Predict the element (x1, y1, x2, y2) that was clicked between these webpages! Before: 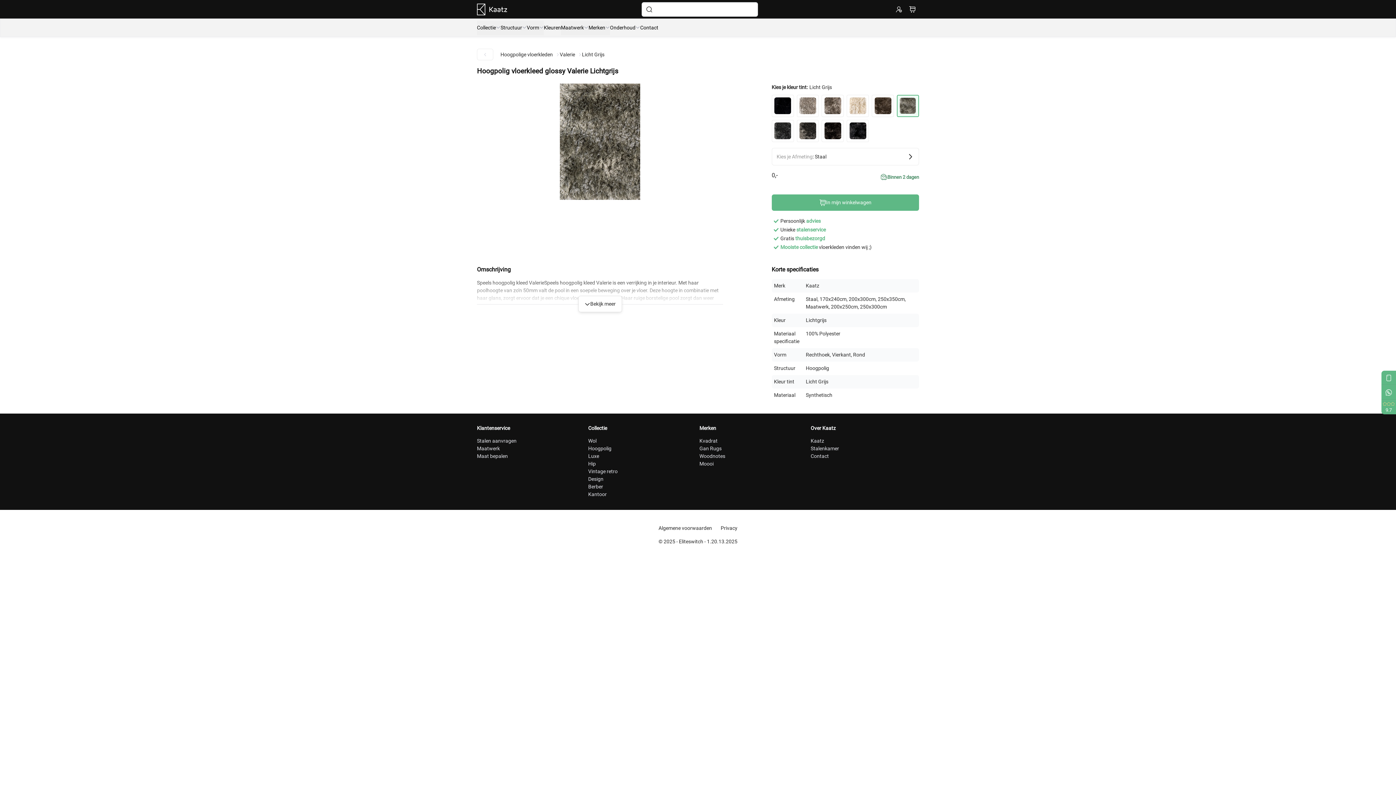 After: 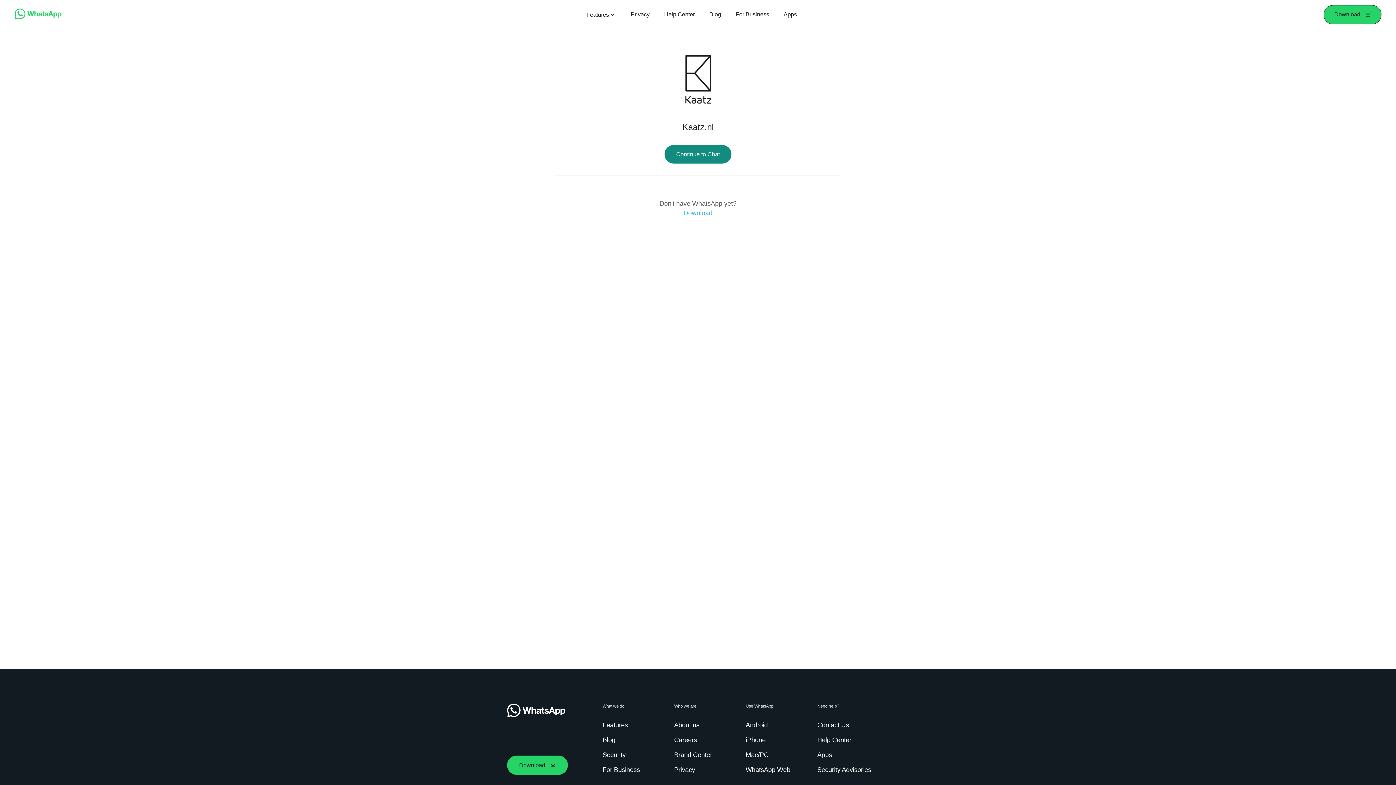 Action: bbox: (1385, 387, 1392, 397)